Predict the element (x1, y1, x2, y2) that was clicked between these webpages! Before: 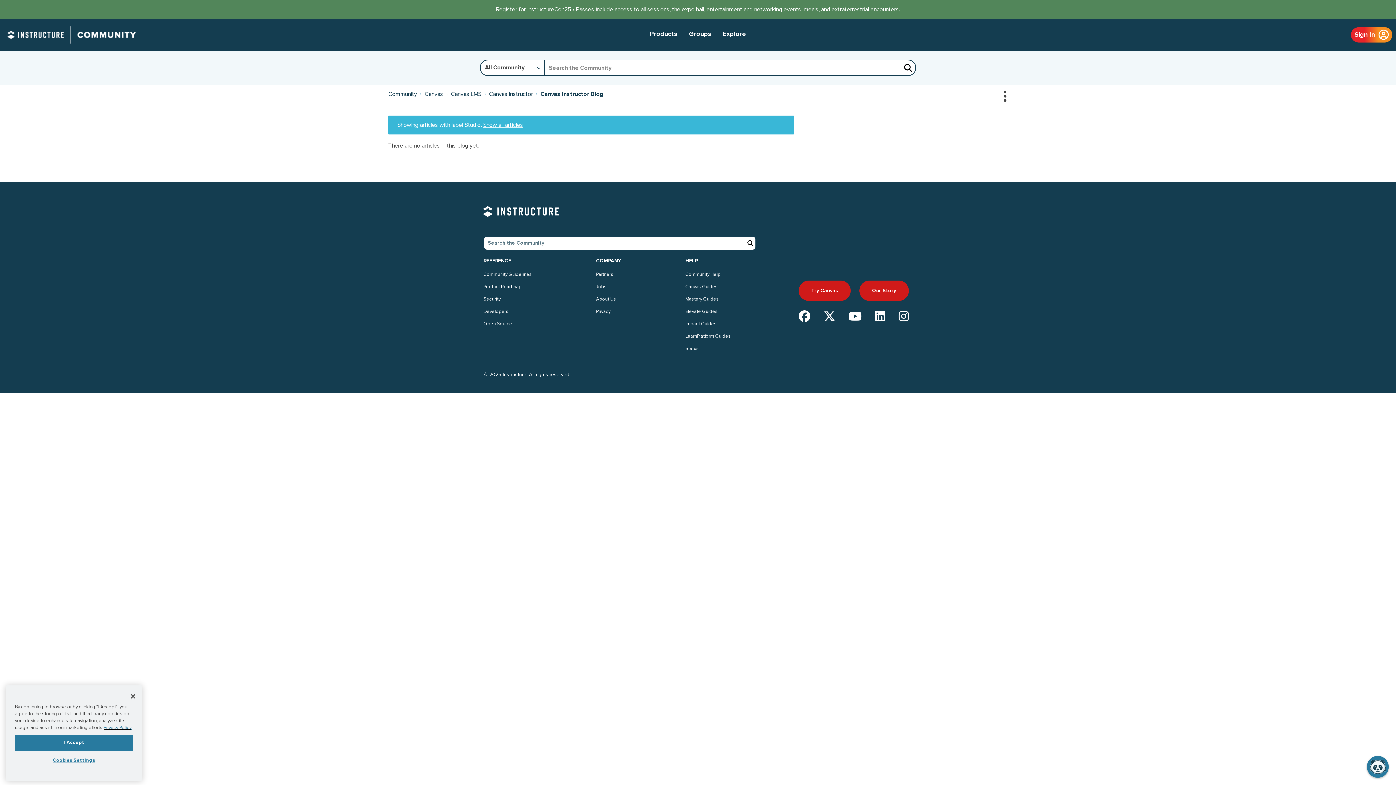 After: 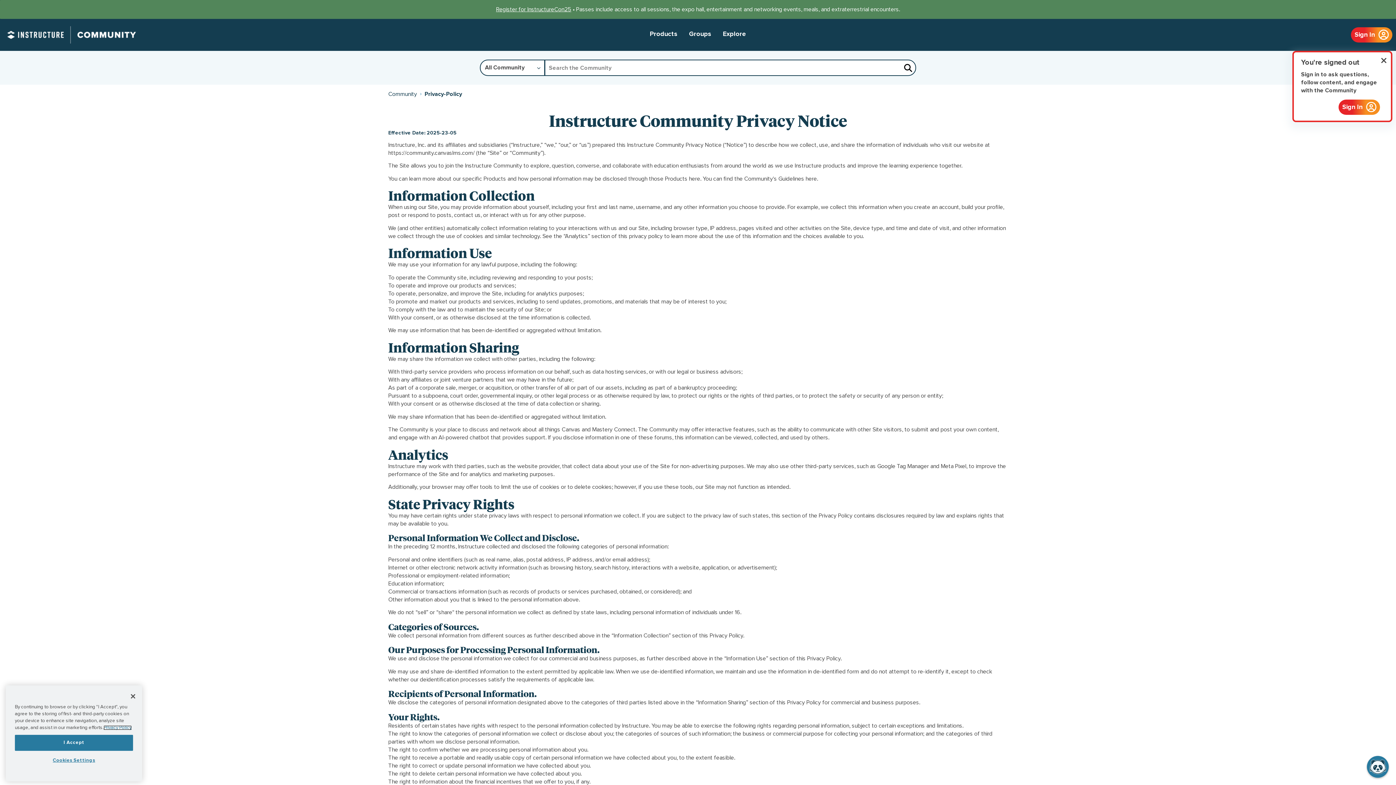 Action: label: Privacy bbox: (596, 305, 621, 318)